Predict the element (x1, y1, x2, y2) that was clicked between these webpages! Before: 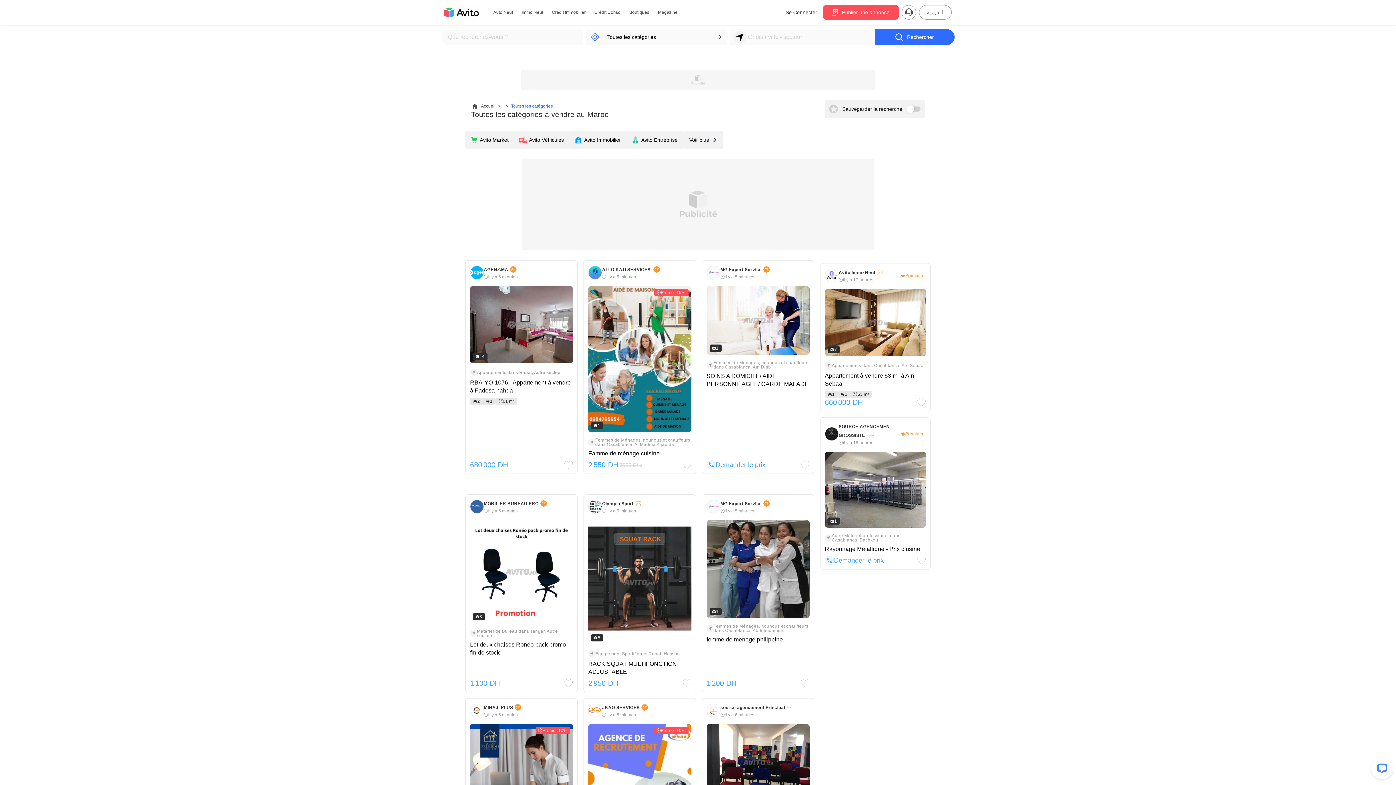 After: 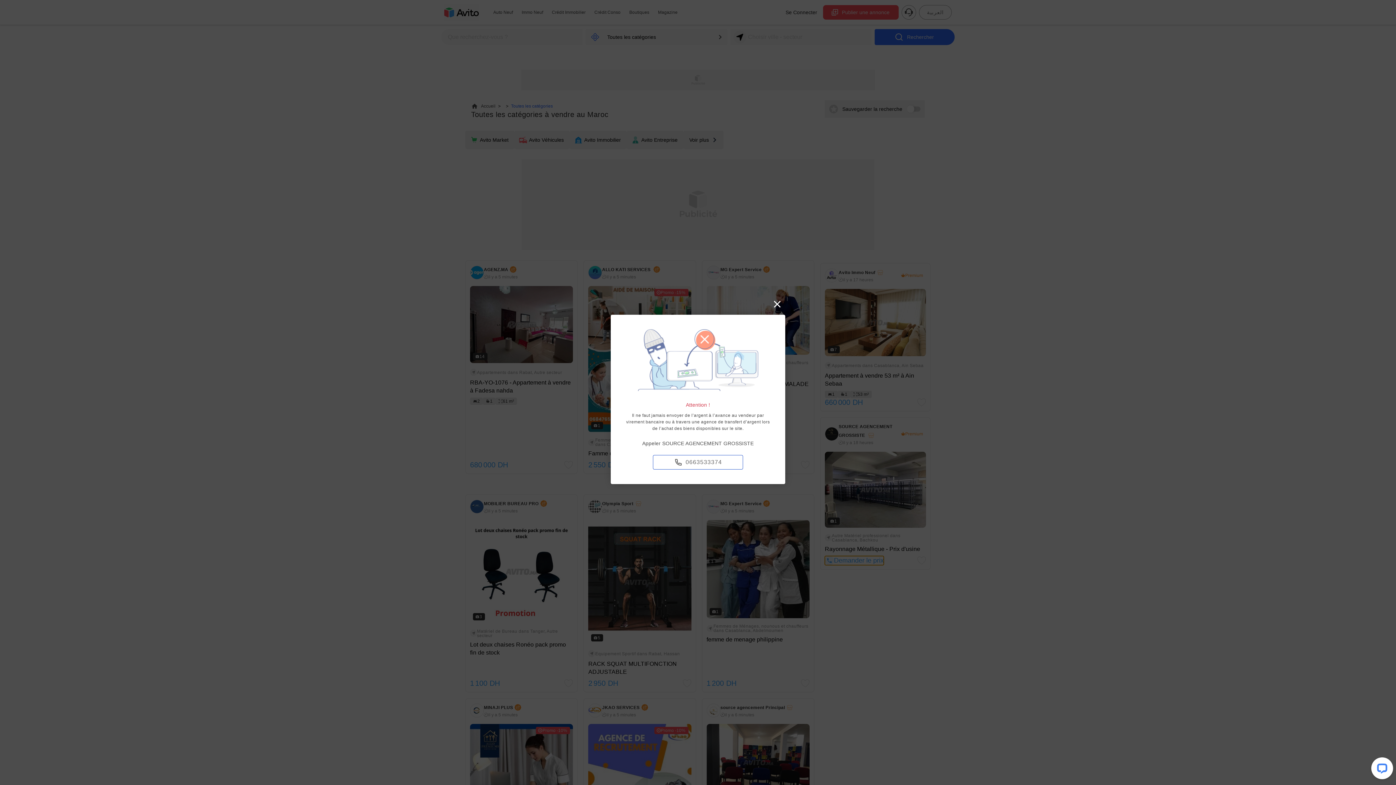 Action: bbox: (825, 556, 884, 565) label: Demander le prix